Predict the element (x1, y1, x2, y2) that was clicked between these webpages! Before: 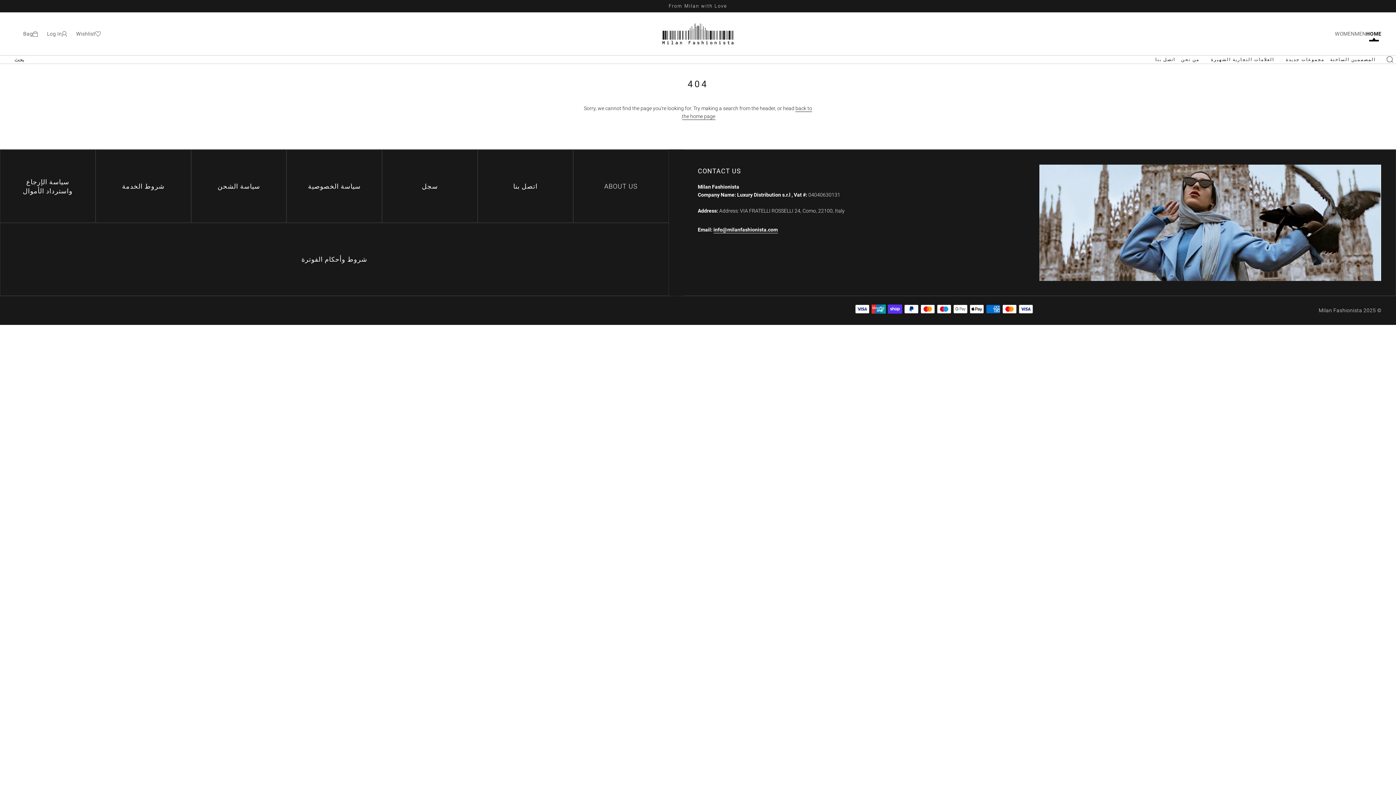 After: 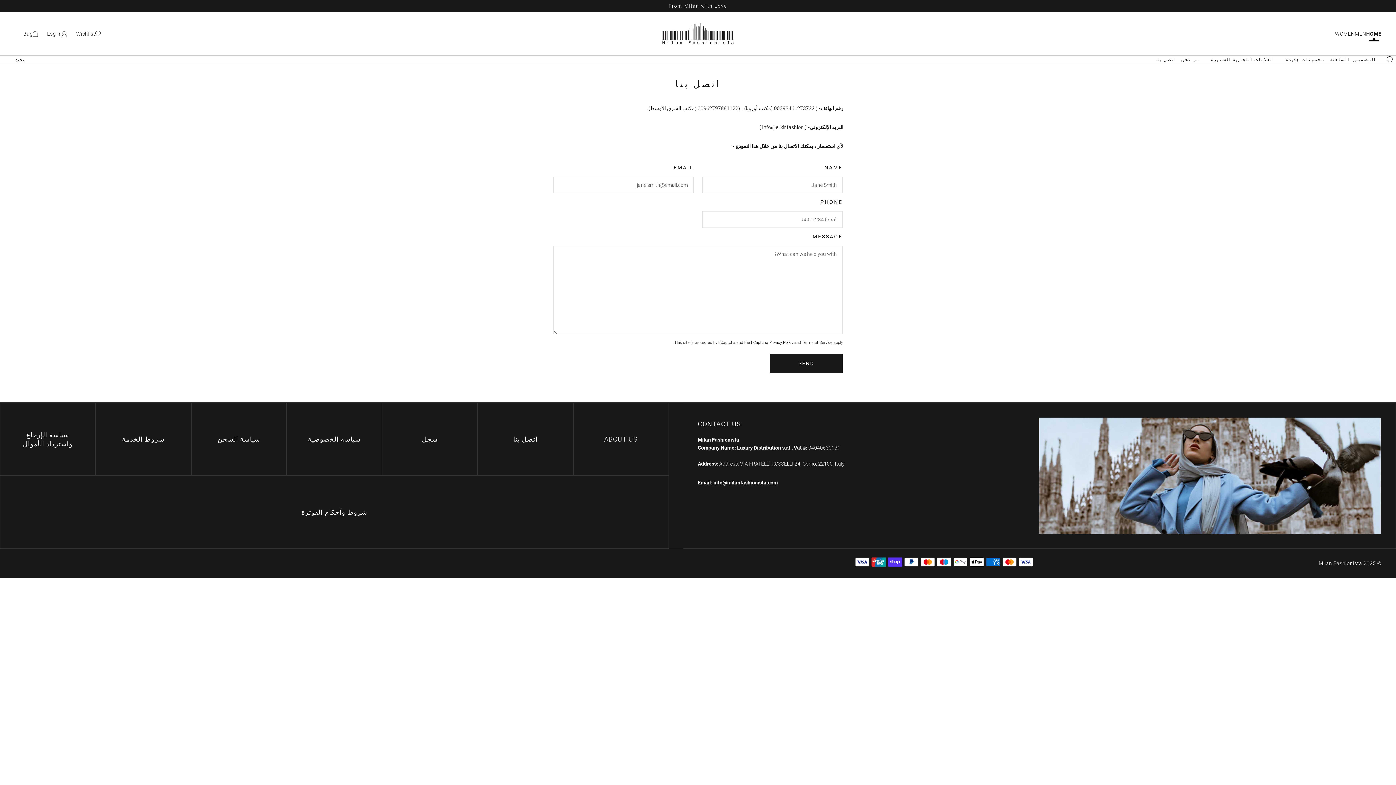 Action: bbox: (1155, 56, 1175, 62) label: اتصل بنا